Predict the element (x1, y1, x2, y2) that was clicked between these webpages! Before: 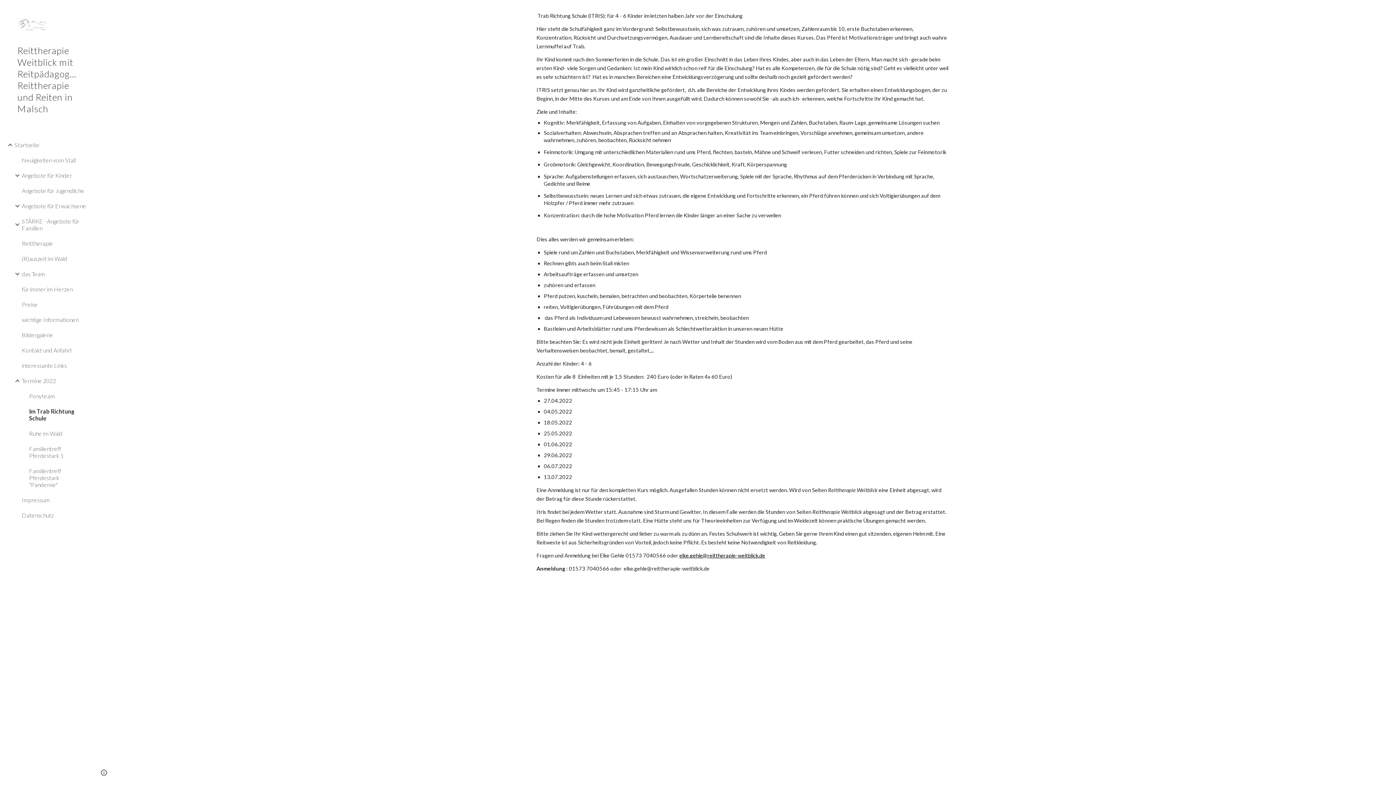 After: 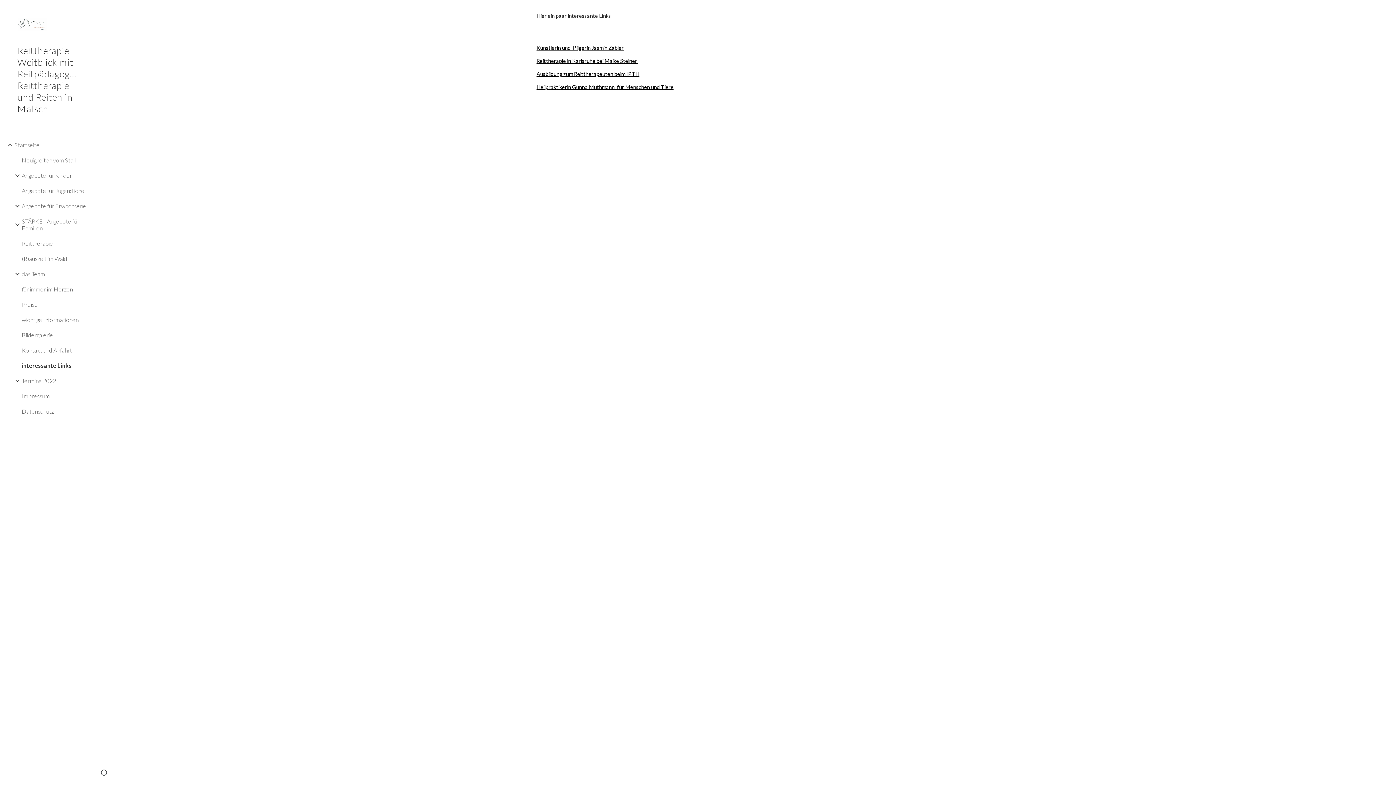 Action: bbox: (20, 358, 86, 373) label: interessante Links